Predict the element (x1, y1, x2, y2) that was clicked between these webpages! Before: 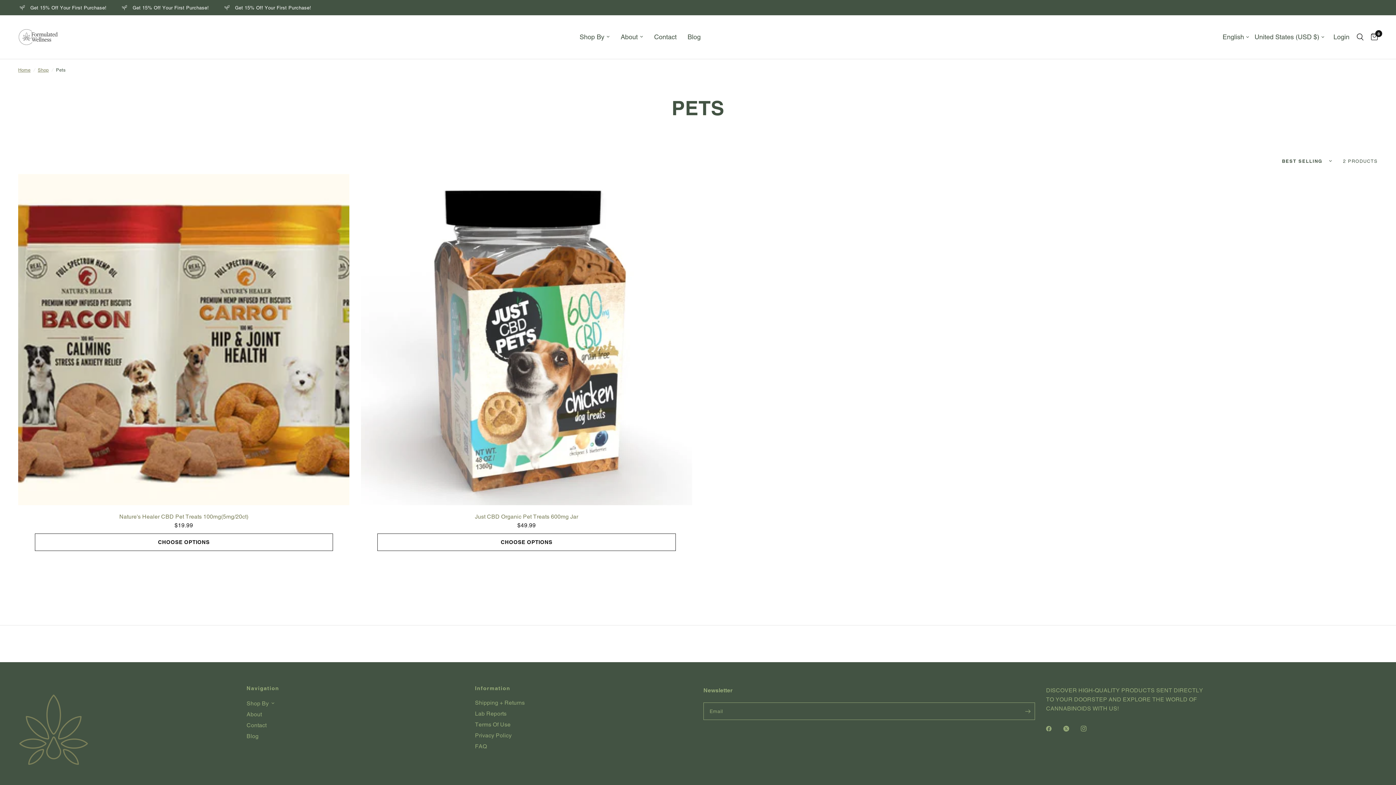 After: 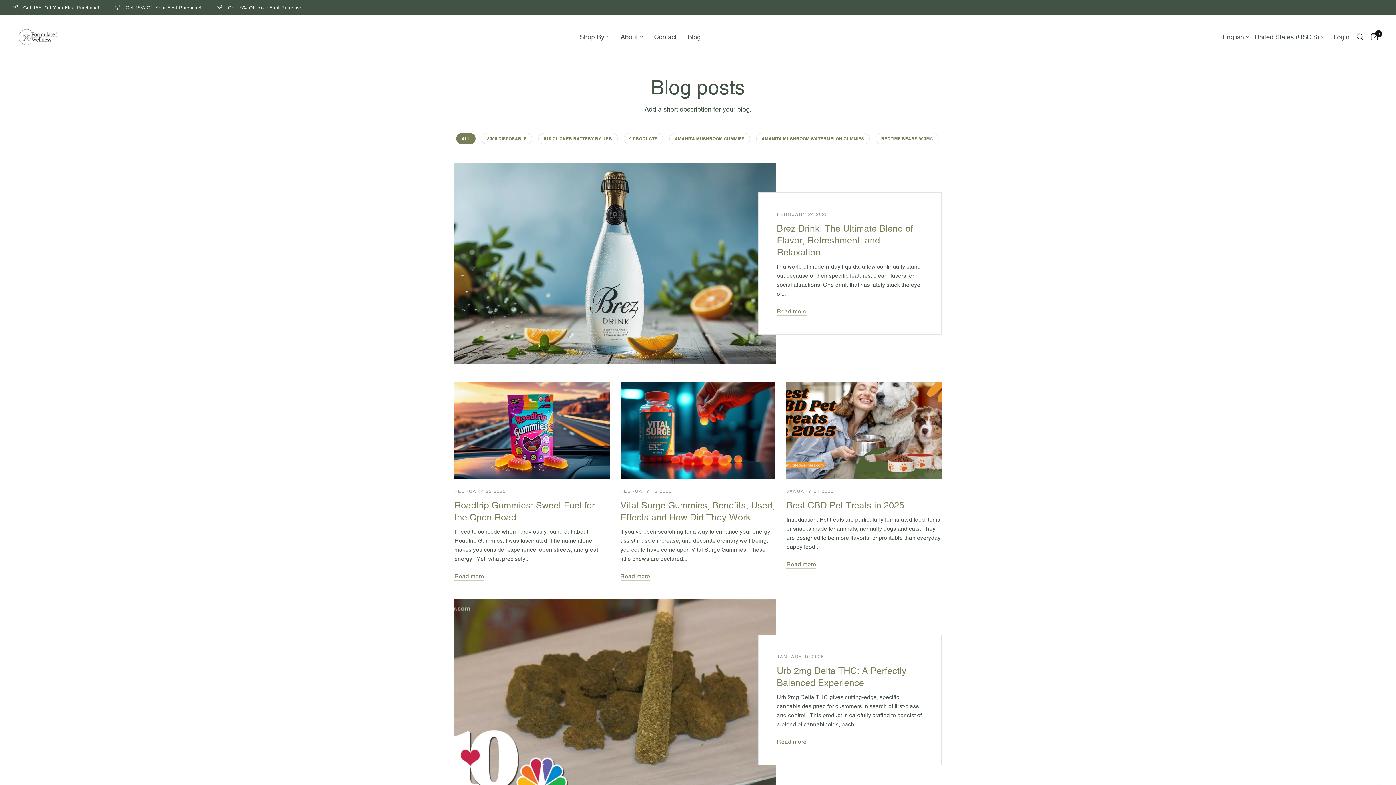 Action: bbox: (687, 32, 700, 42) label: Blog